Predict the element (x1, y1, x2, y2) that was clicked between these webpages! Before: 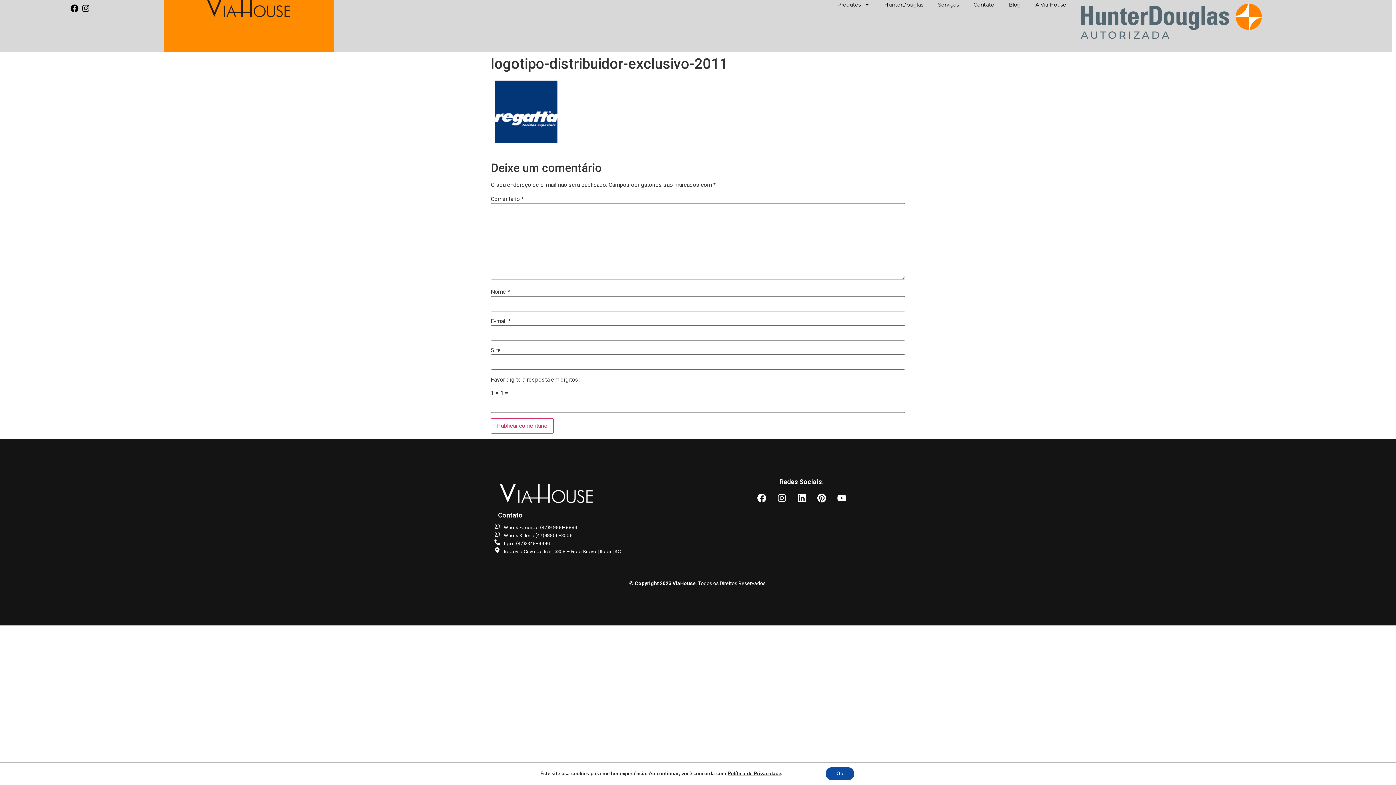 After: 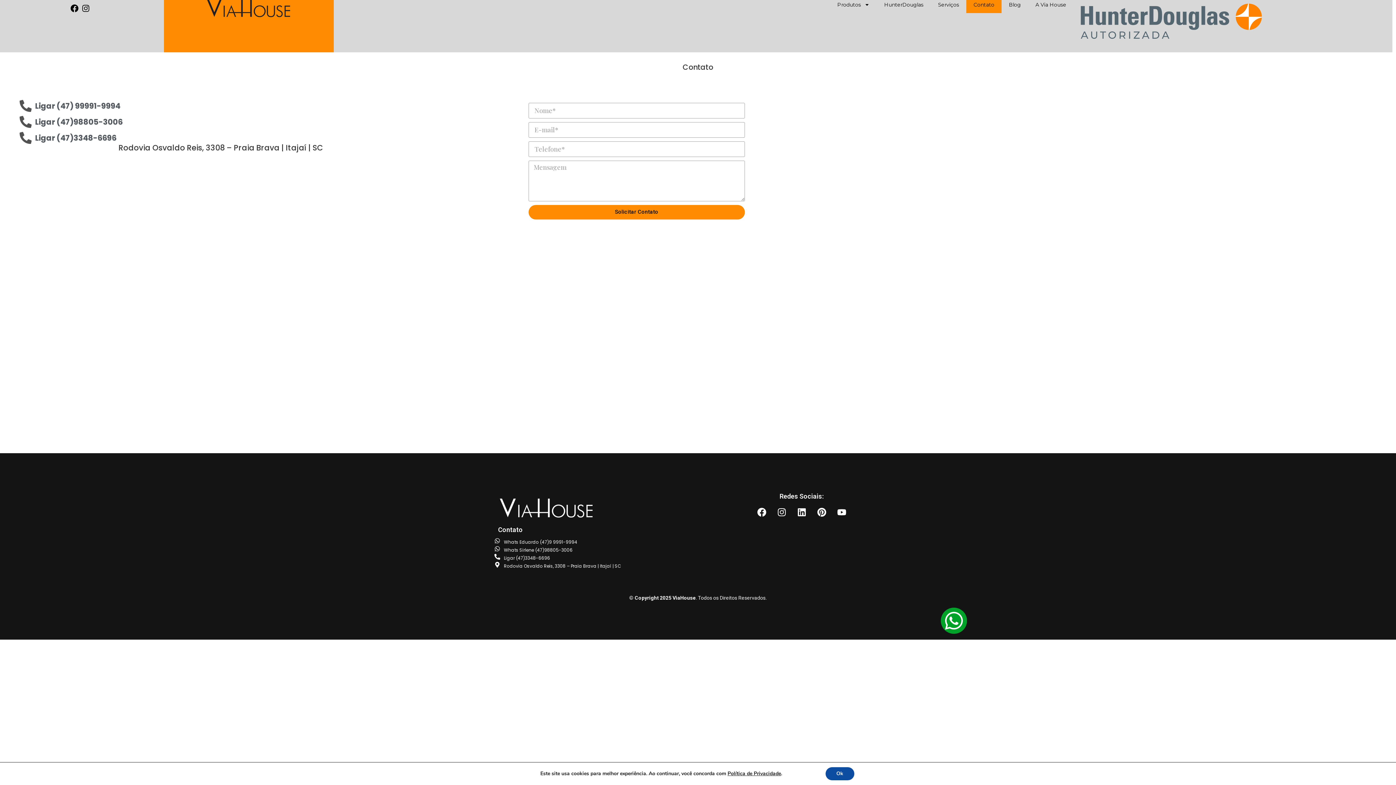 Action: label: Contato bbox: (966, -3, 1001, 13)